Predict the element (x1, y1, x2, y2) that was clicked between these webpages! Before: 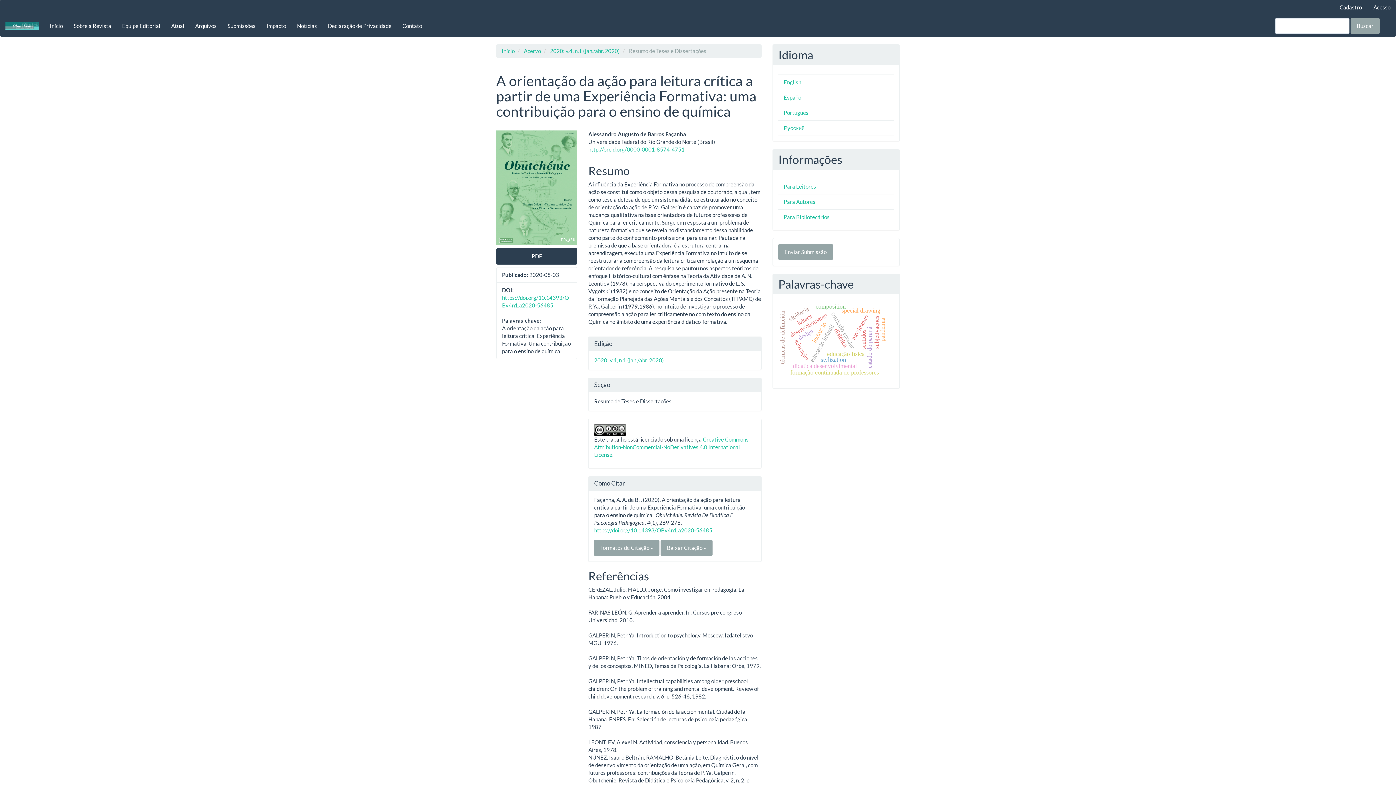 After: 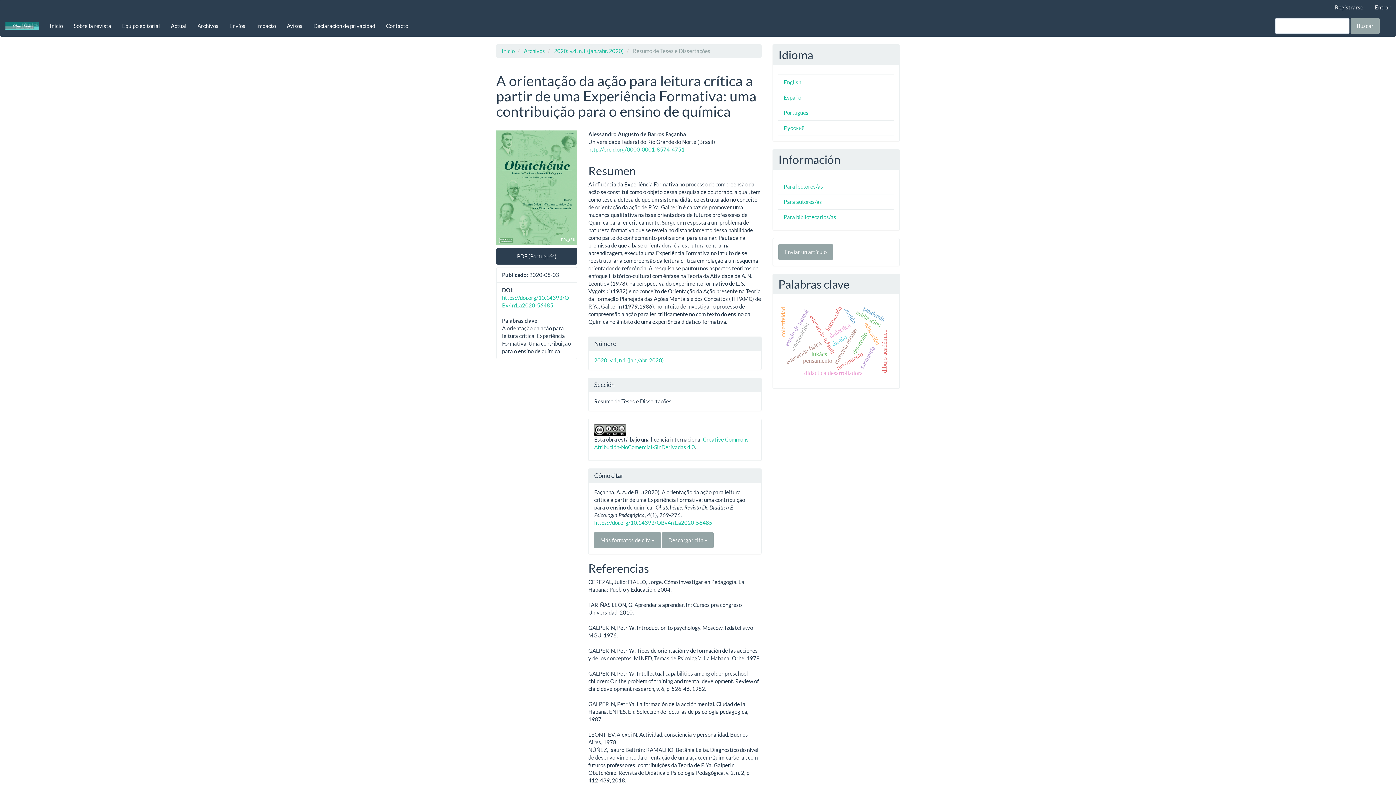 Action: label: Español bbox: (784, 94, 802, 100)